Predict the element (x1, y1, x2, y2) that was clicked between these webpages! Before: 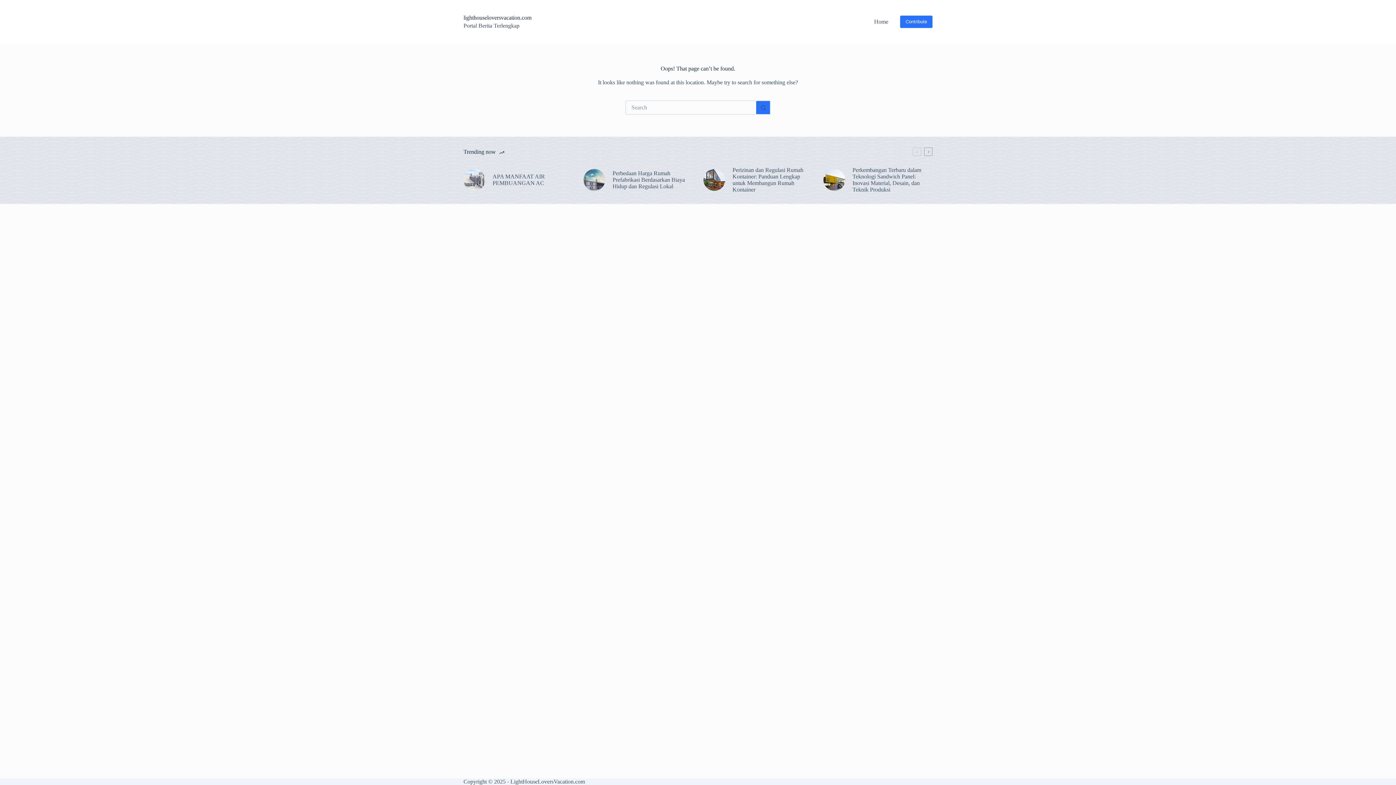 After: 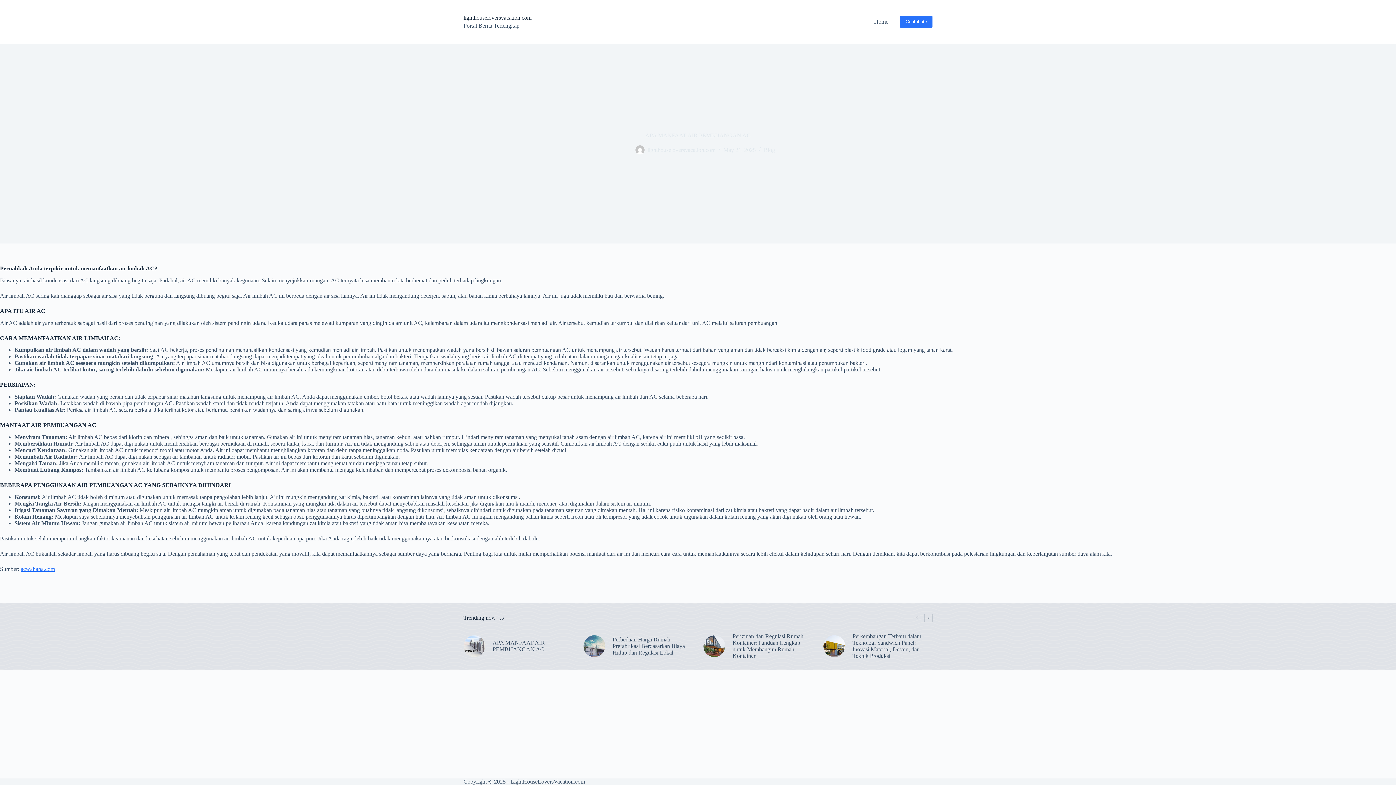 Action: label: APA MANFAAT AIR PEMBUANGAN AC bbox: (492, 173, 572, 186)